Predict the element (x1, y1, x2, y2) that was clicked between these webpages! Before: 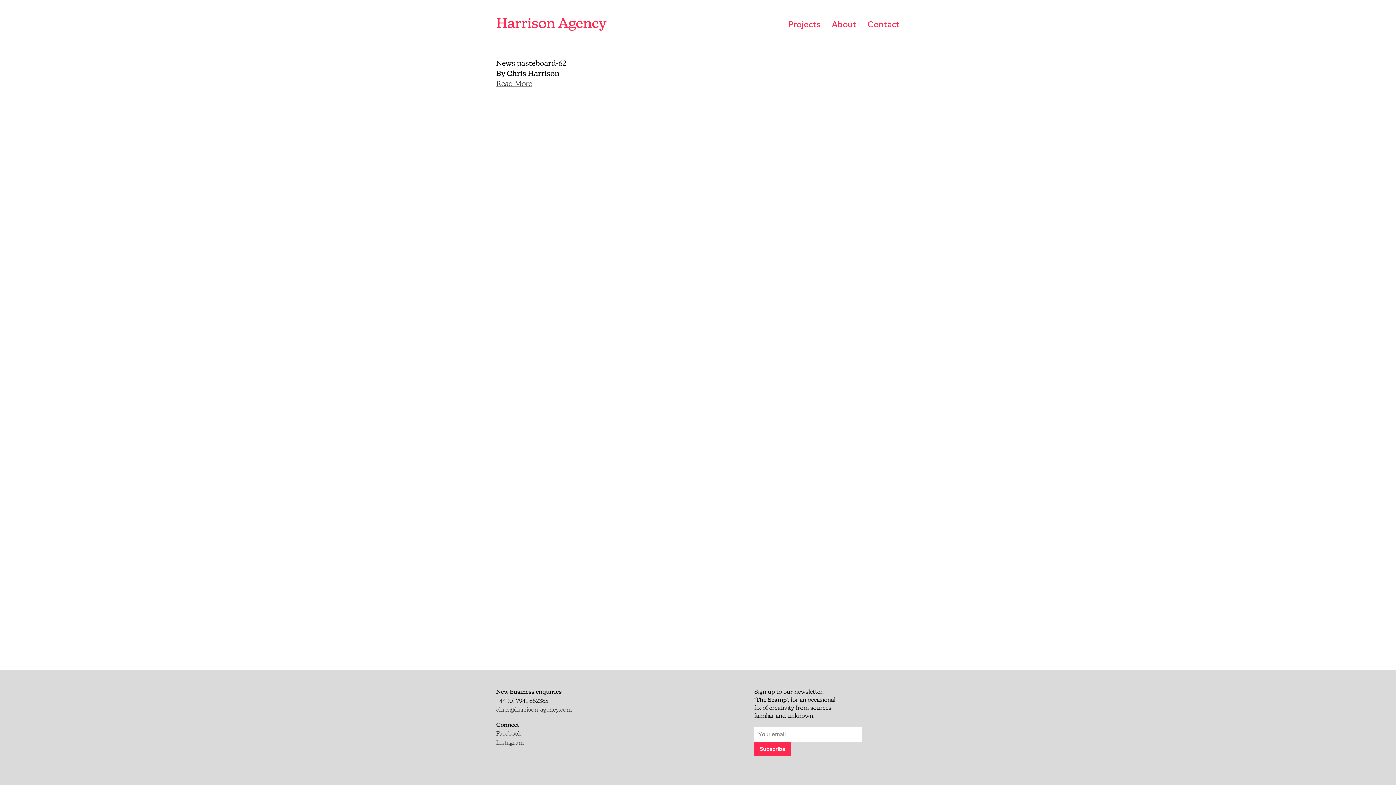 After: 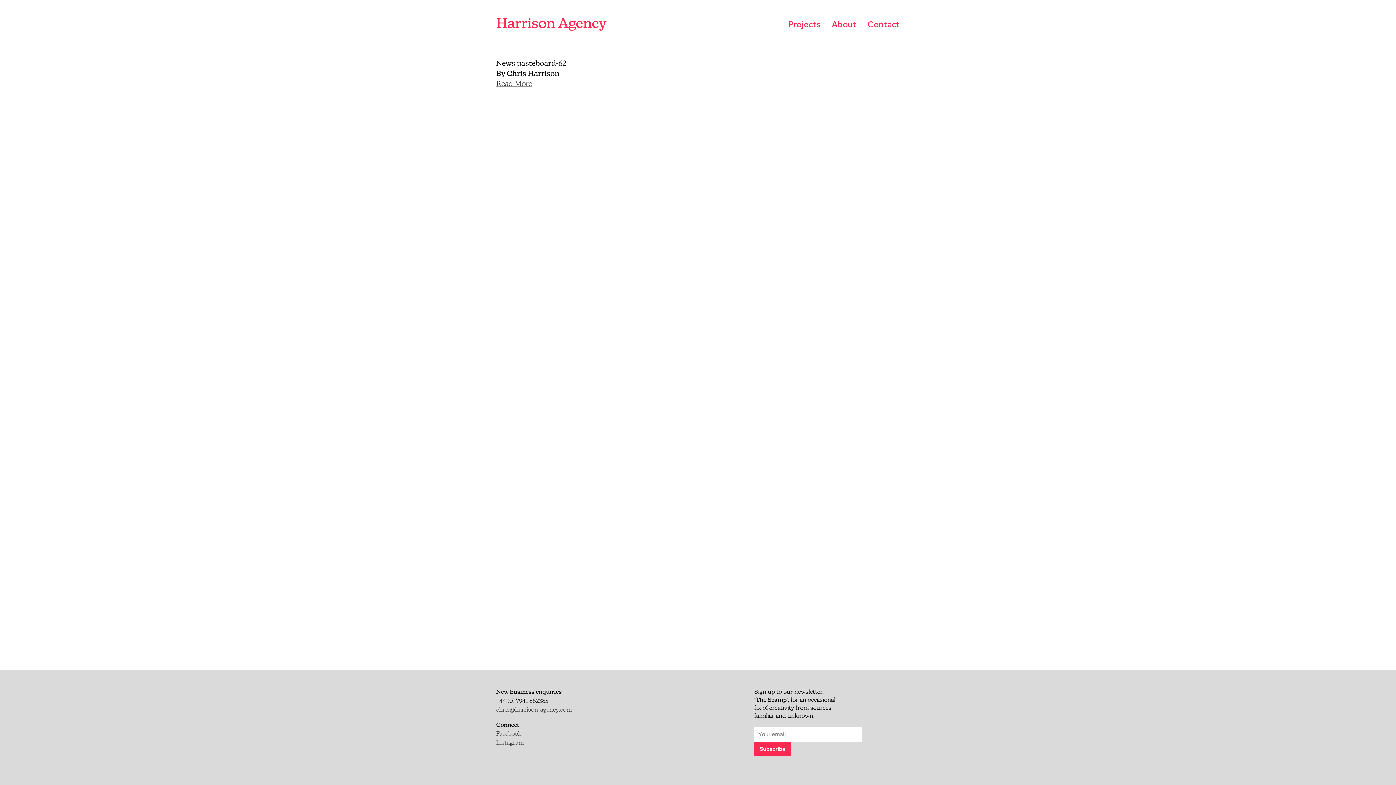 Action: bbox: (496, 706, 572, 713) label: chris@harrison-agency.com